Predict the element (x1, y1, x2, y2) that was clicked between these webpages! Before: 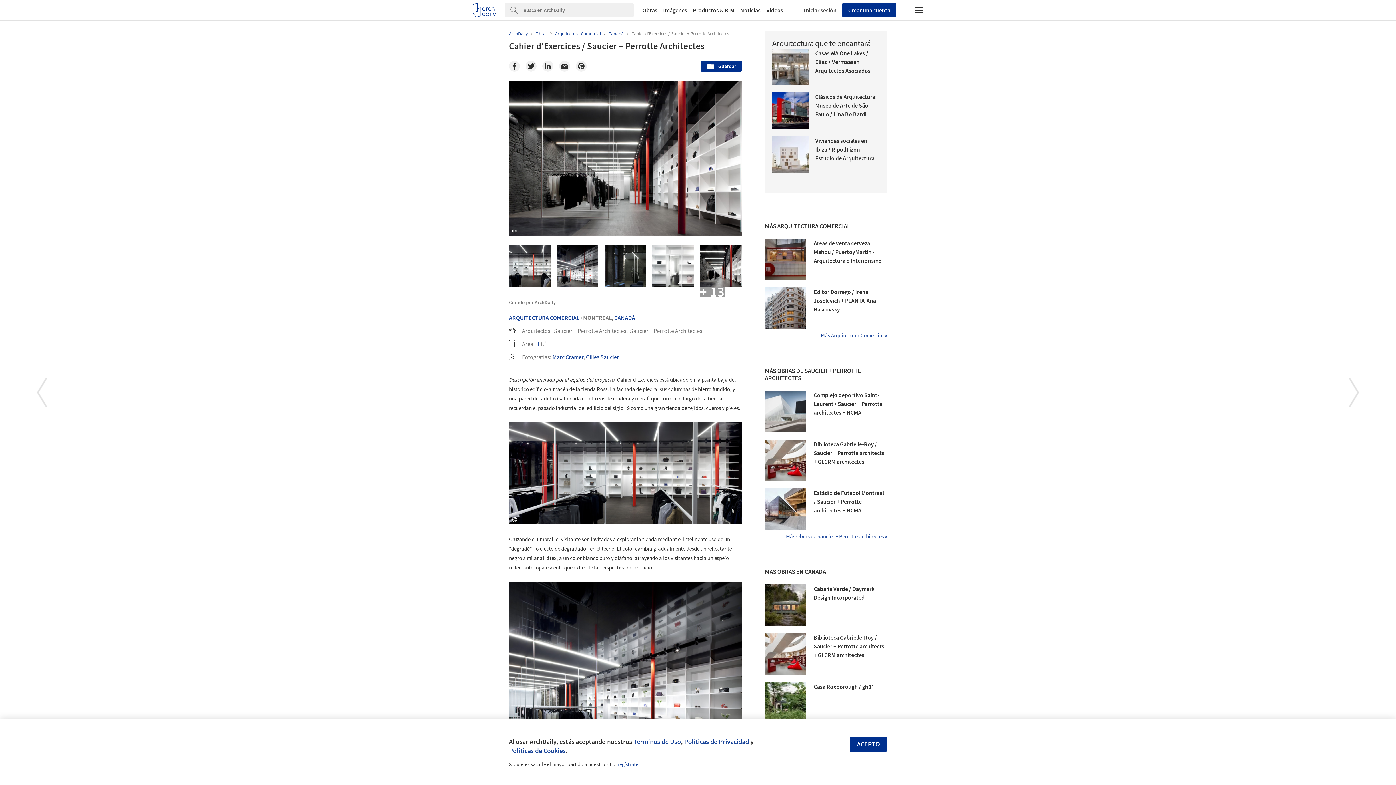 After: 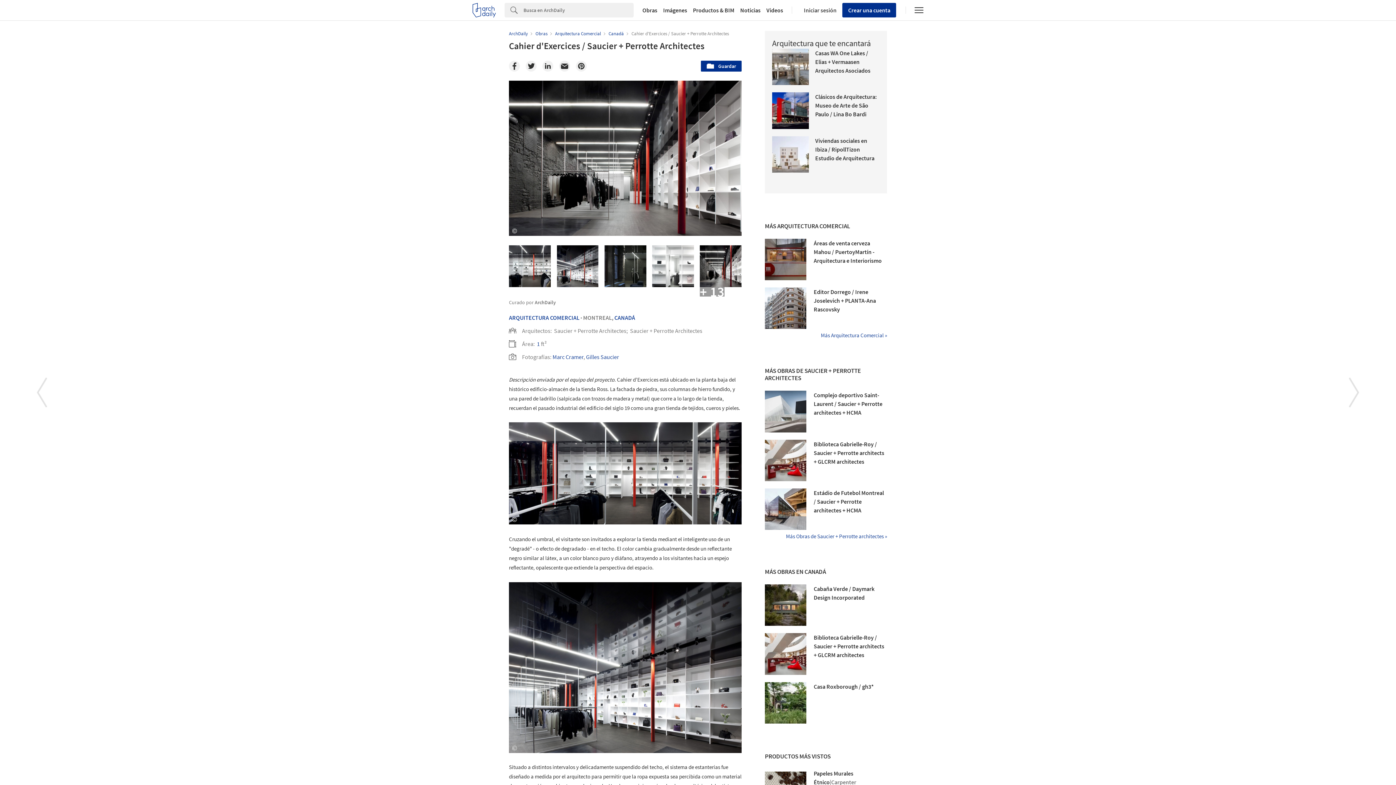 Action: label: ACEPTO bbox: (849, 737, 887, 751)